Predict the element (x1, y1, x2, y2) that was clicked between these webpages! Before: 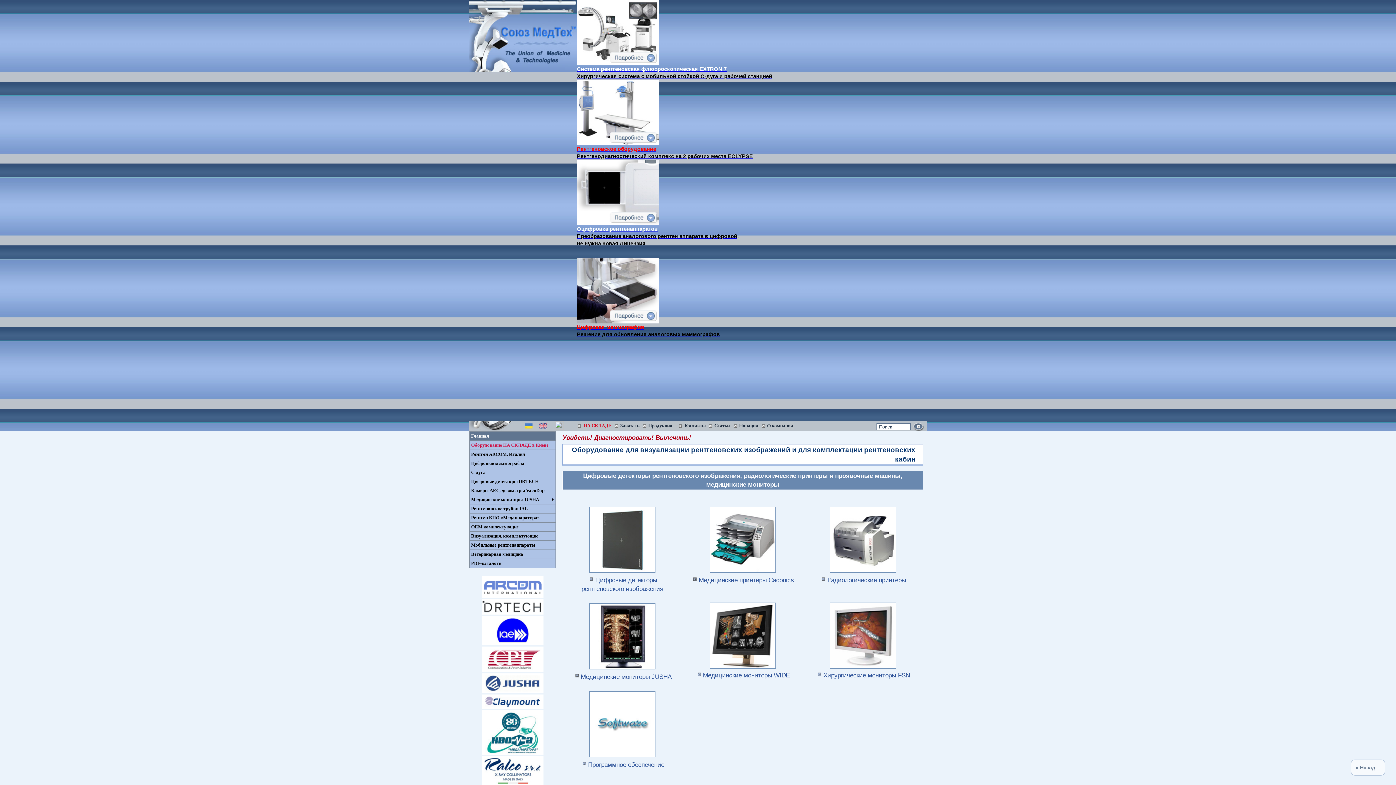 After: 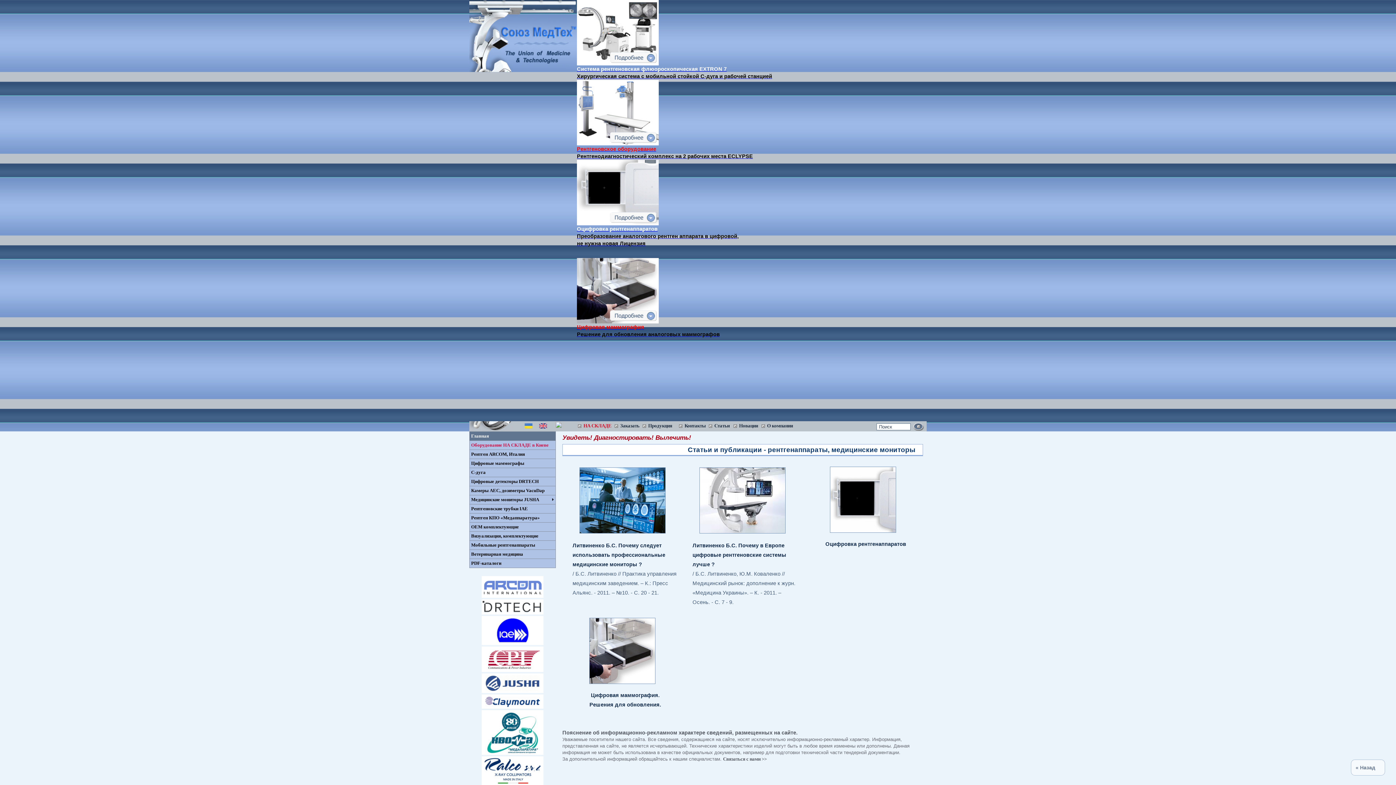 Action: label: 	Статьи  bbox: (708, 422, 732, 430)